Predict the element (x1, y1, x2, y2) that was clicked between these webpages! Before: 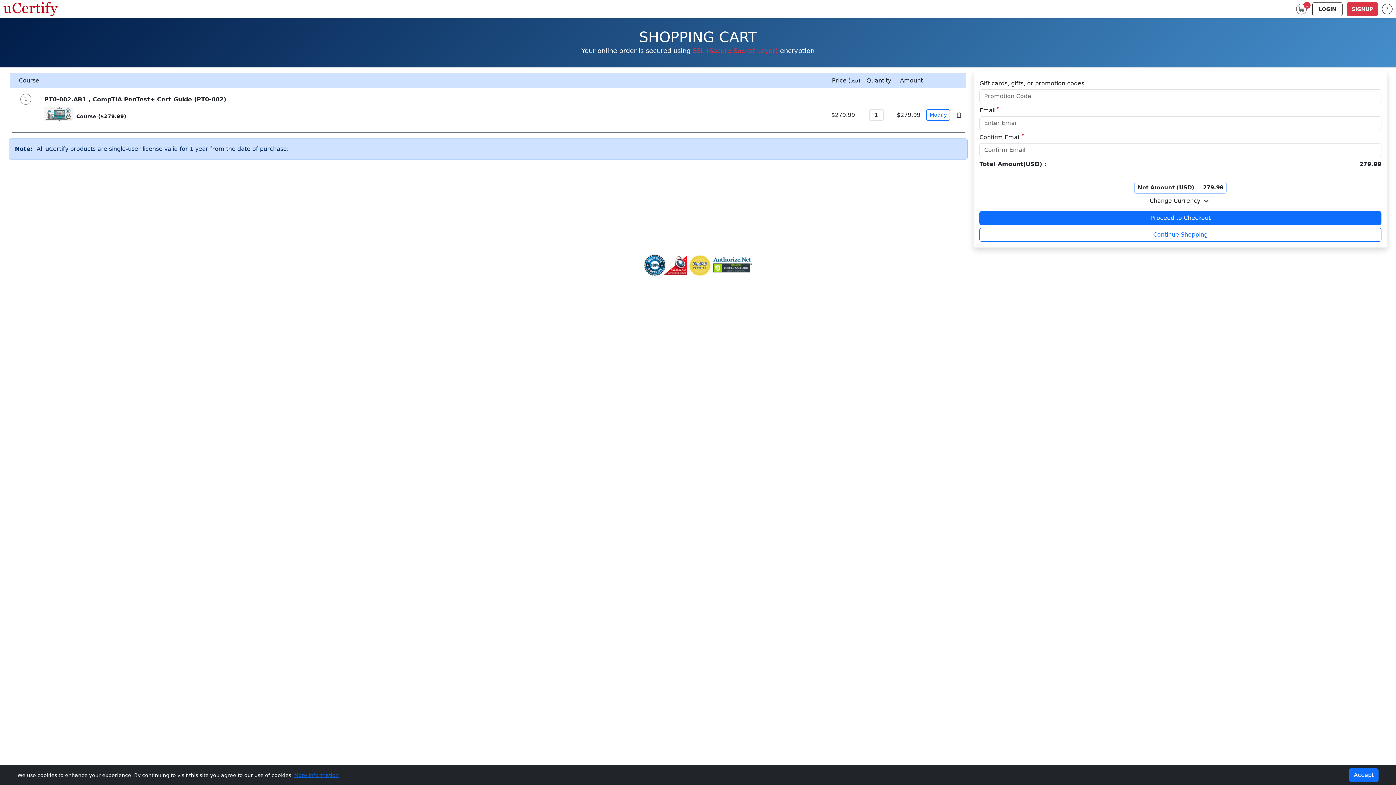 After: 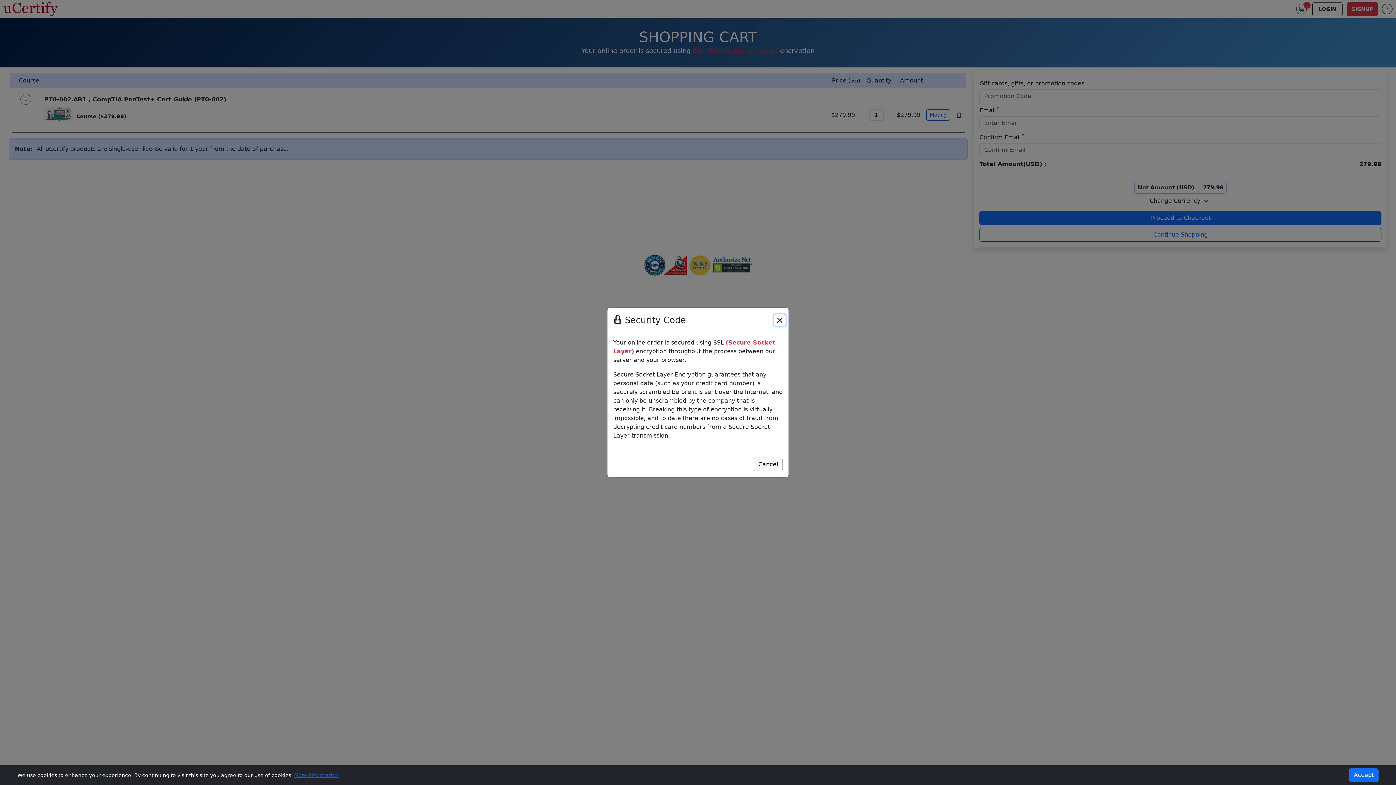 Action: label: SSL (Secure Socket Layer)  bbox: (692, 46, 780, 54)